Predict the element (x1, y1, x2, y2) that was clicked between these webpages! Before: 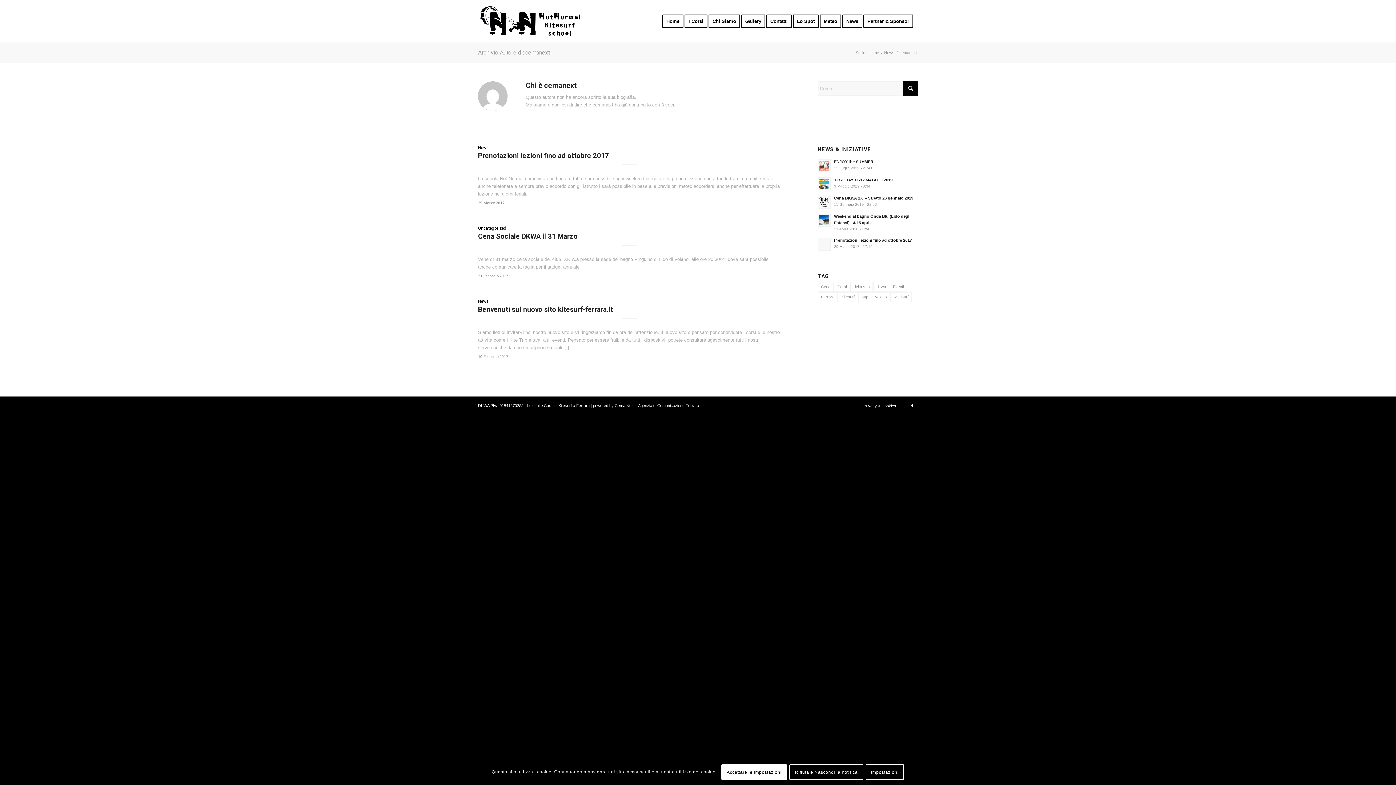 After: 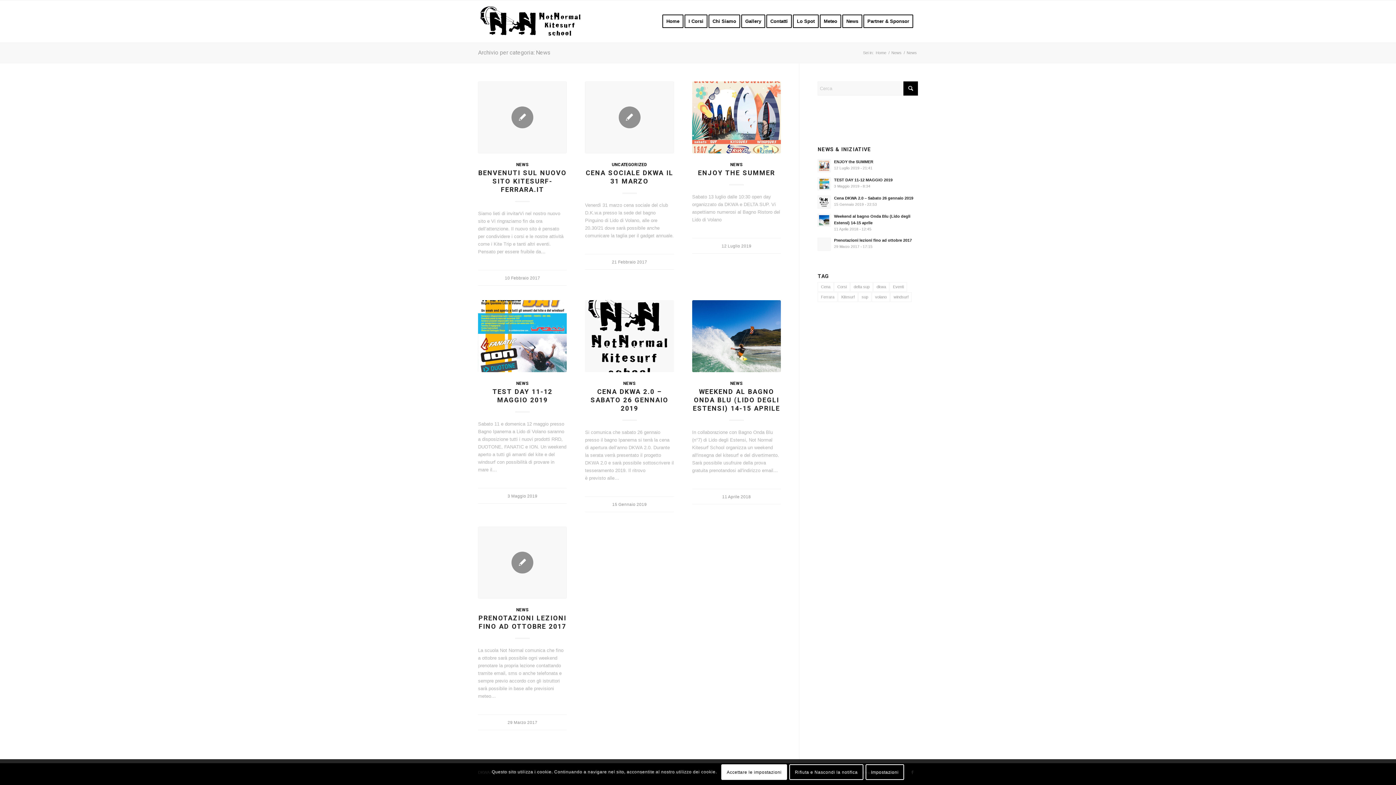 Action: label: News bbox: (478, 145, 488, 150)